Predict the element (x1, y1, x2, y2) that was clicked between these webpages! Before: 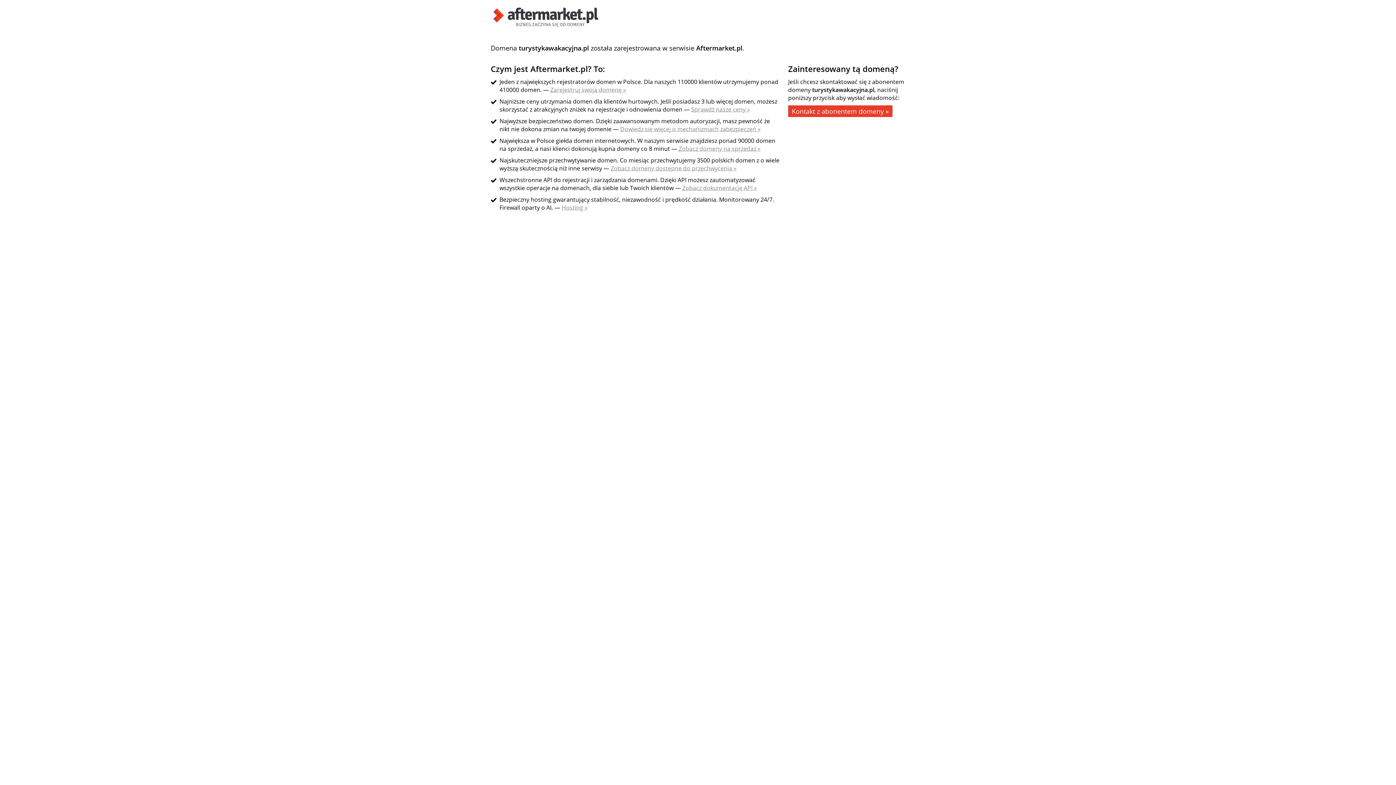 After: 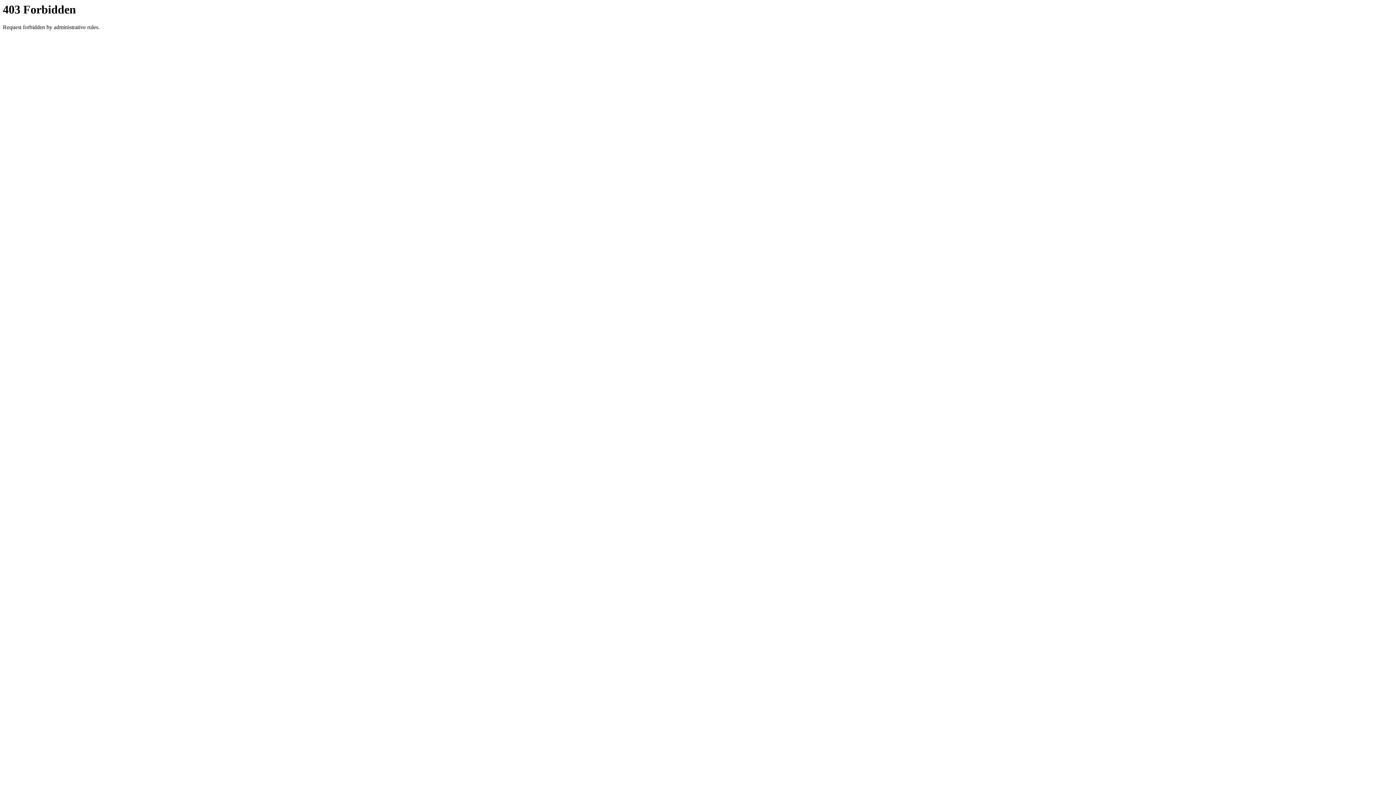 Action: bbox: (678, 144, 760, 152) label: Zobacz domeny na sprzedaż »